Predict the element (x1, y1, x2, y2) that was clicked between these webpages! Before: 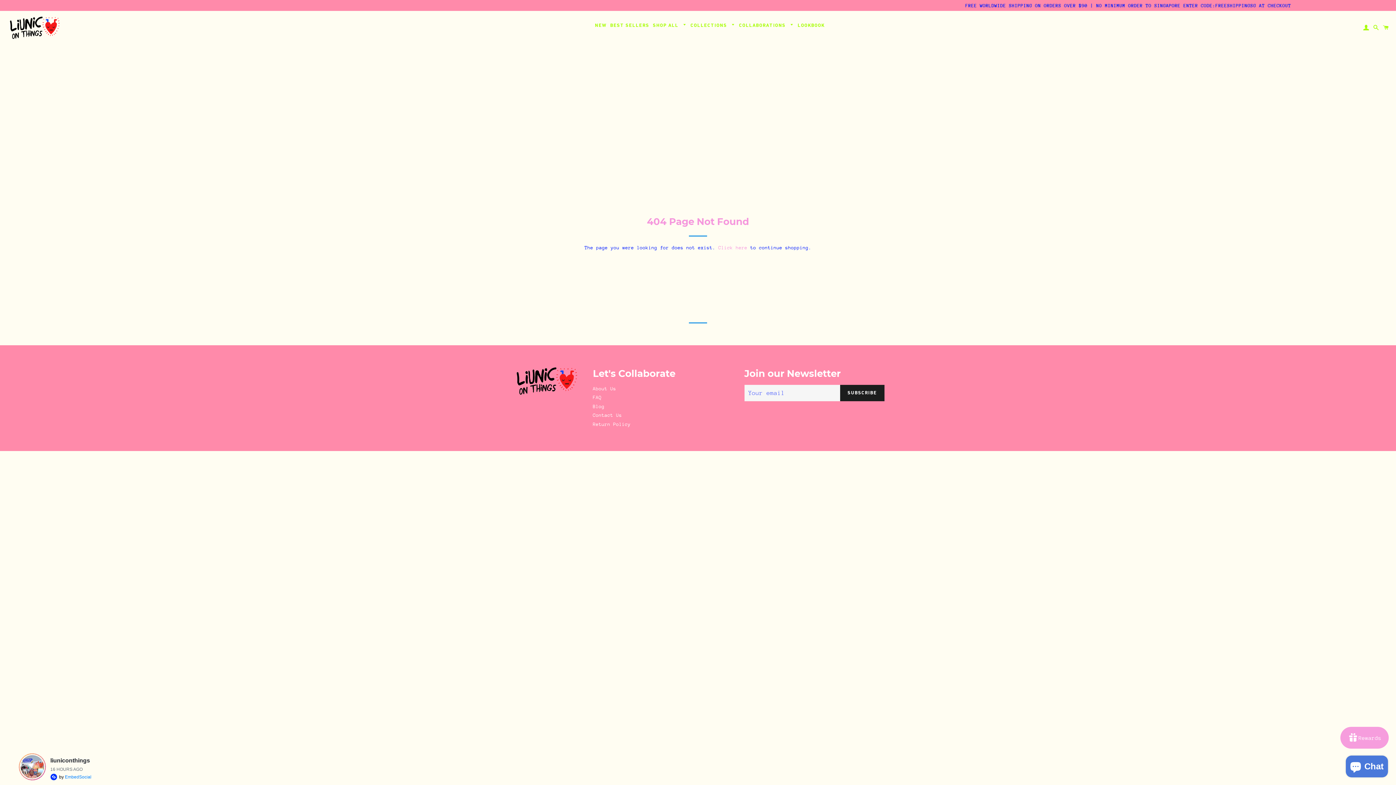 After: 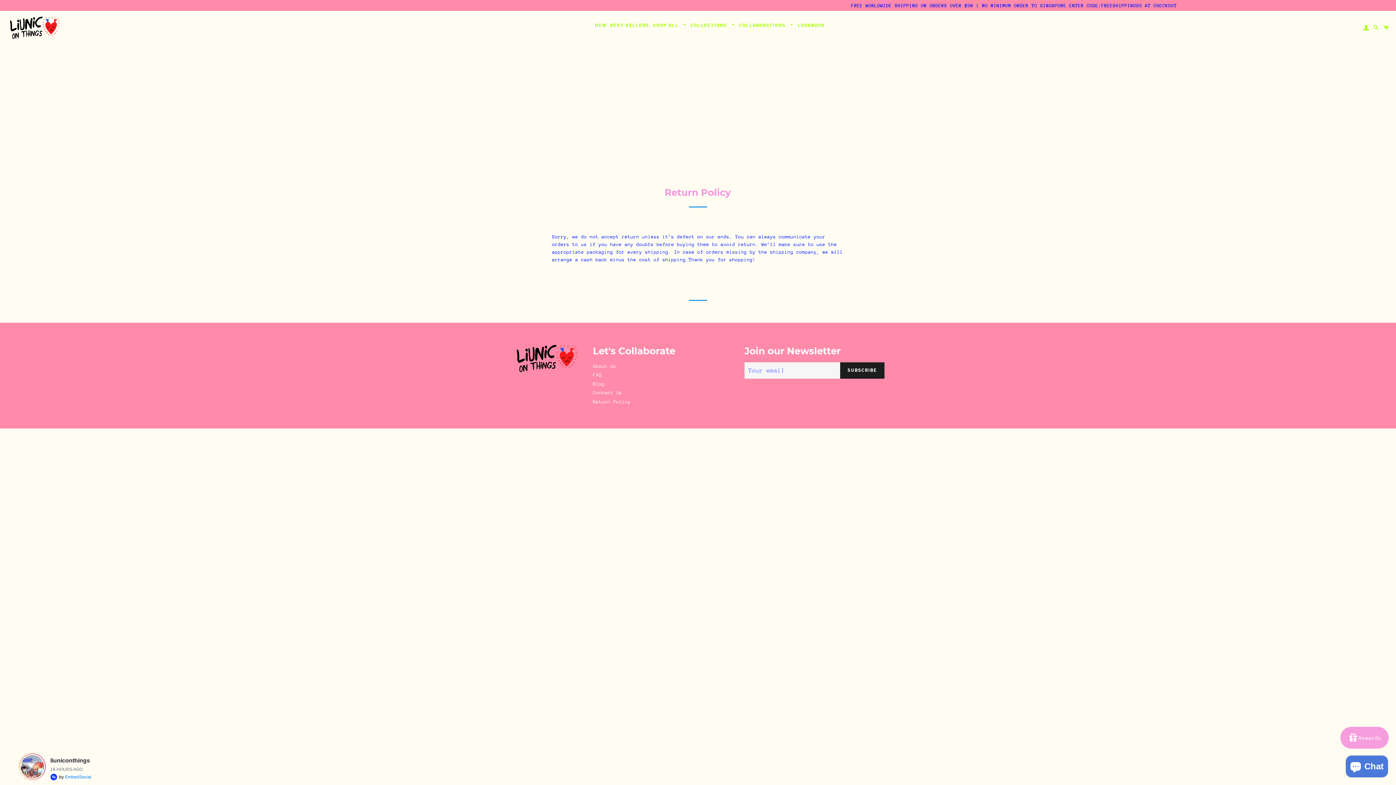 Action: label: Return Policy bbox: (593, 421, 630, 427)